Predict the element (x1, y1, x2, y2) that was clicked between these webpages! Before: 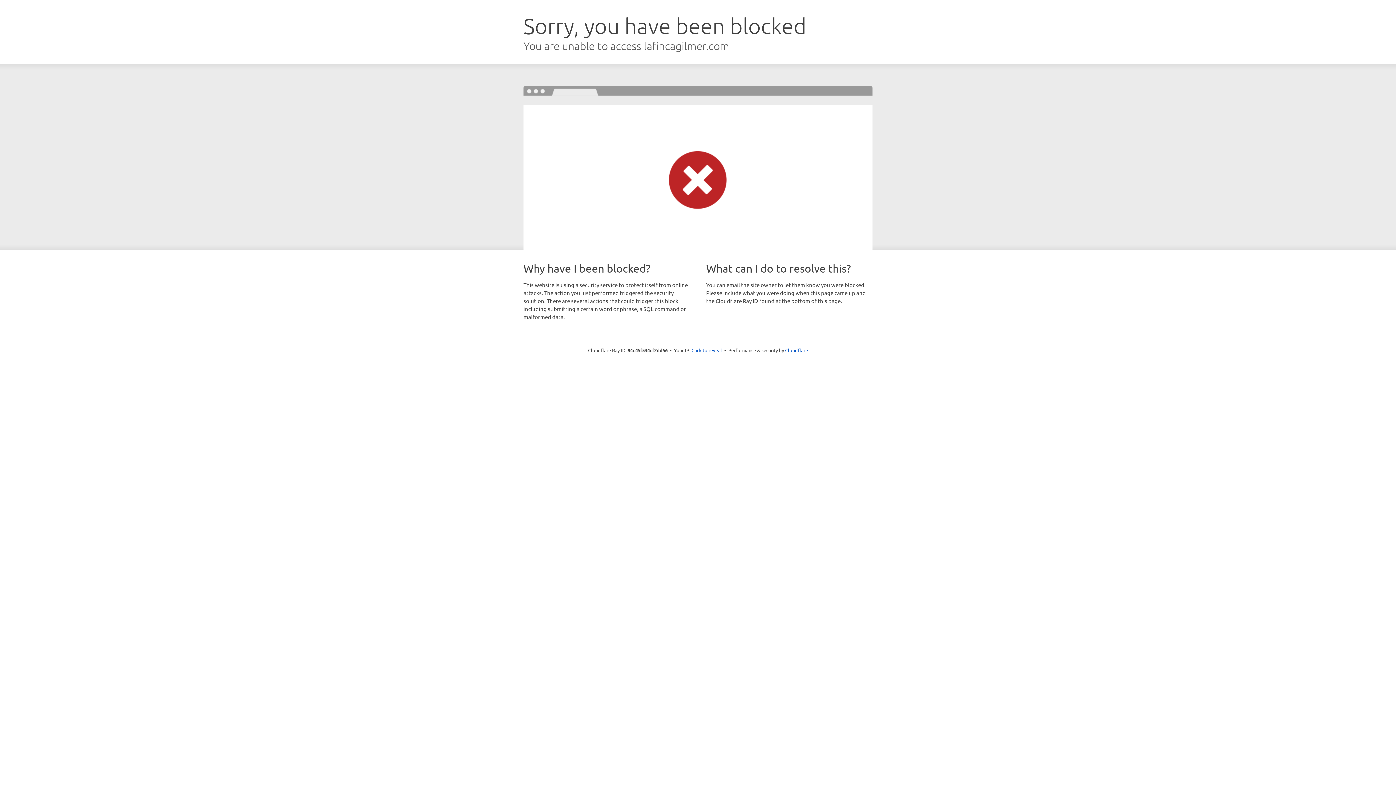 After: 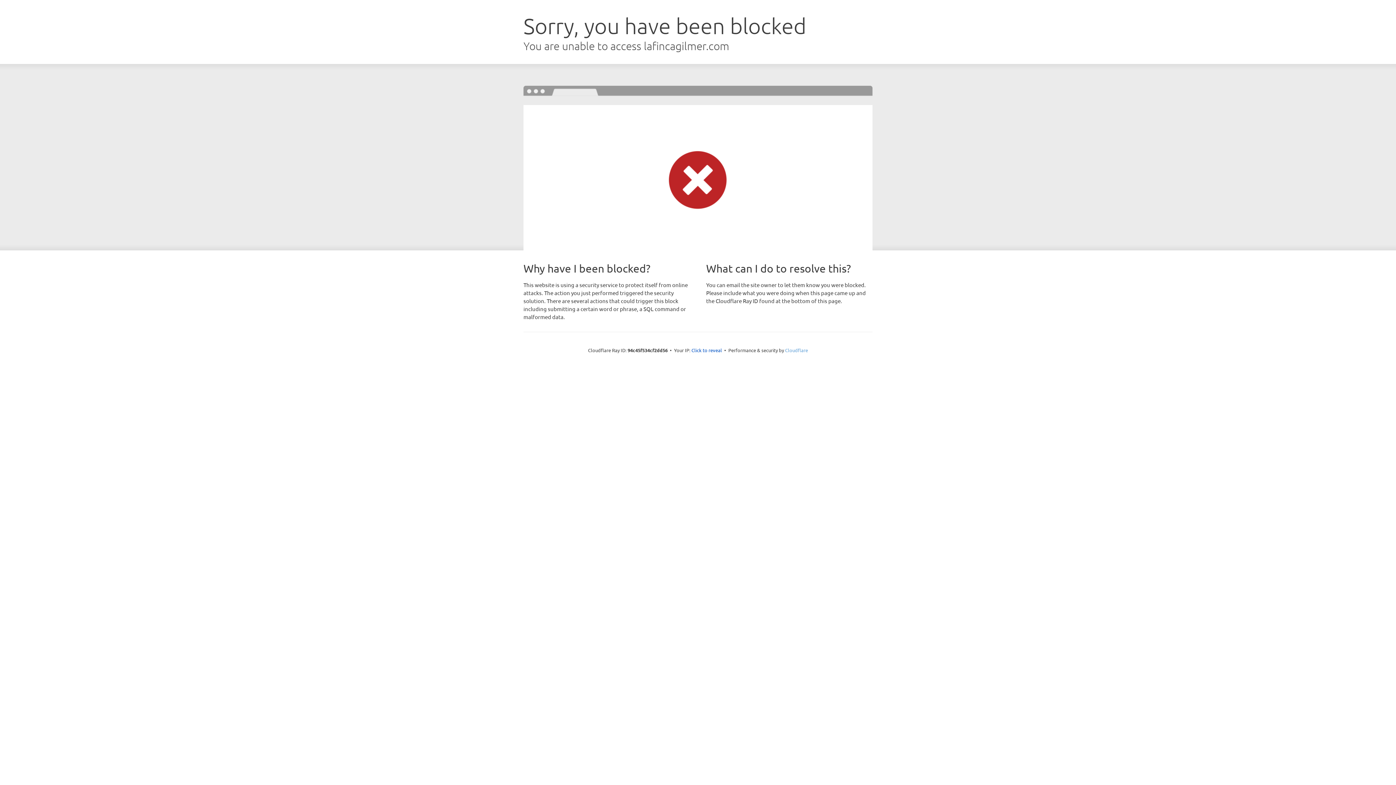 Action: label: Cloudflare bbox: (785, 347, 808, 353)